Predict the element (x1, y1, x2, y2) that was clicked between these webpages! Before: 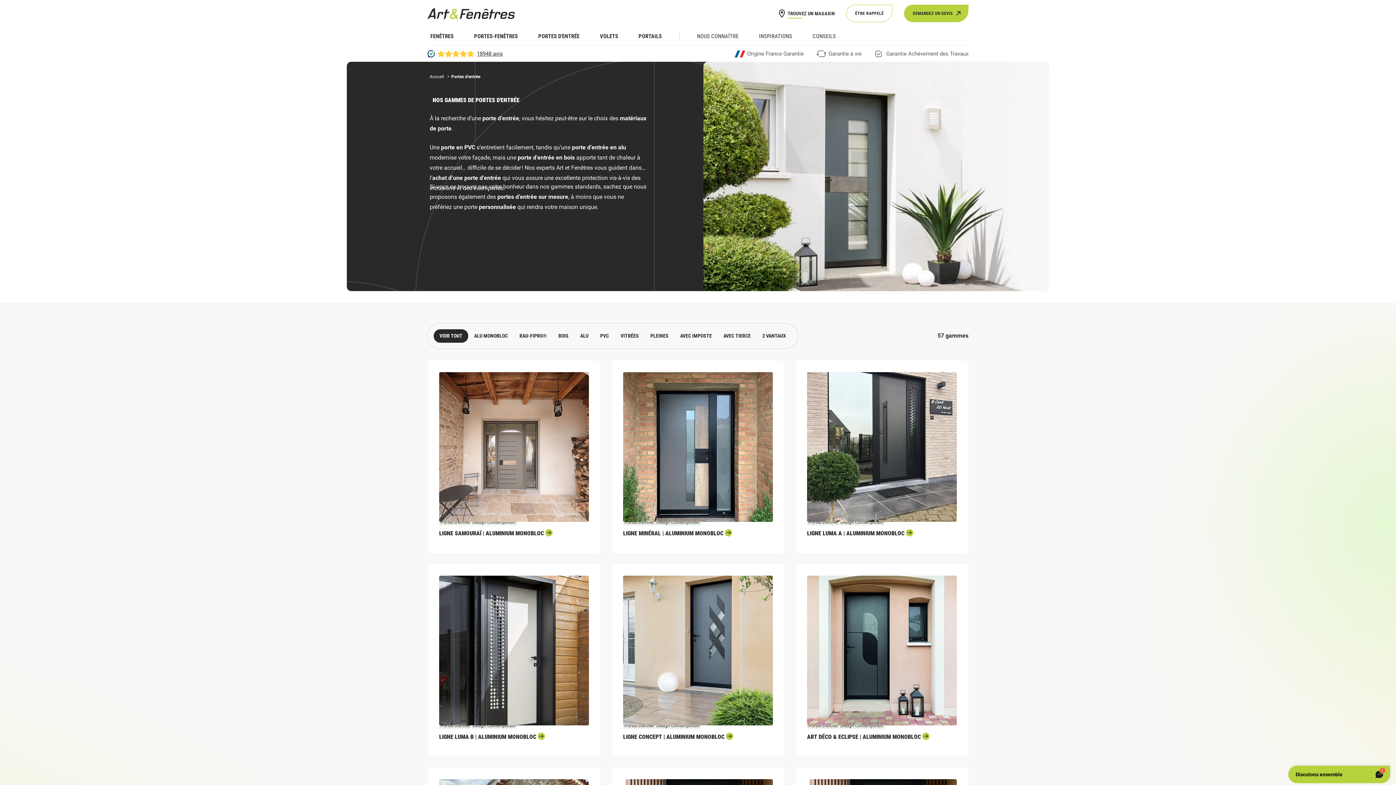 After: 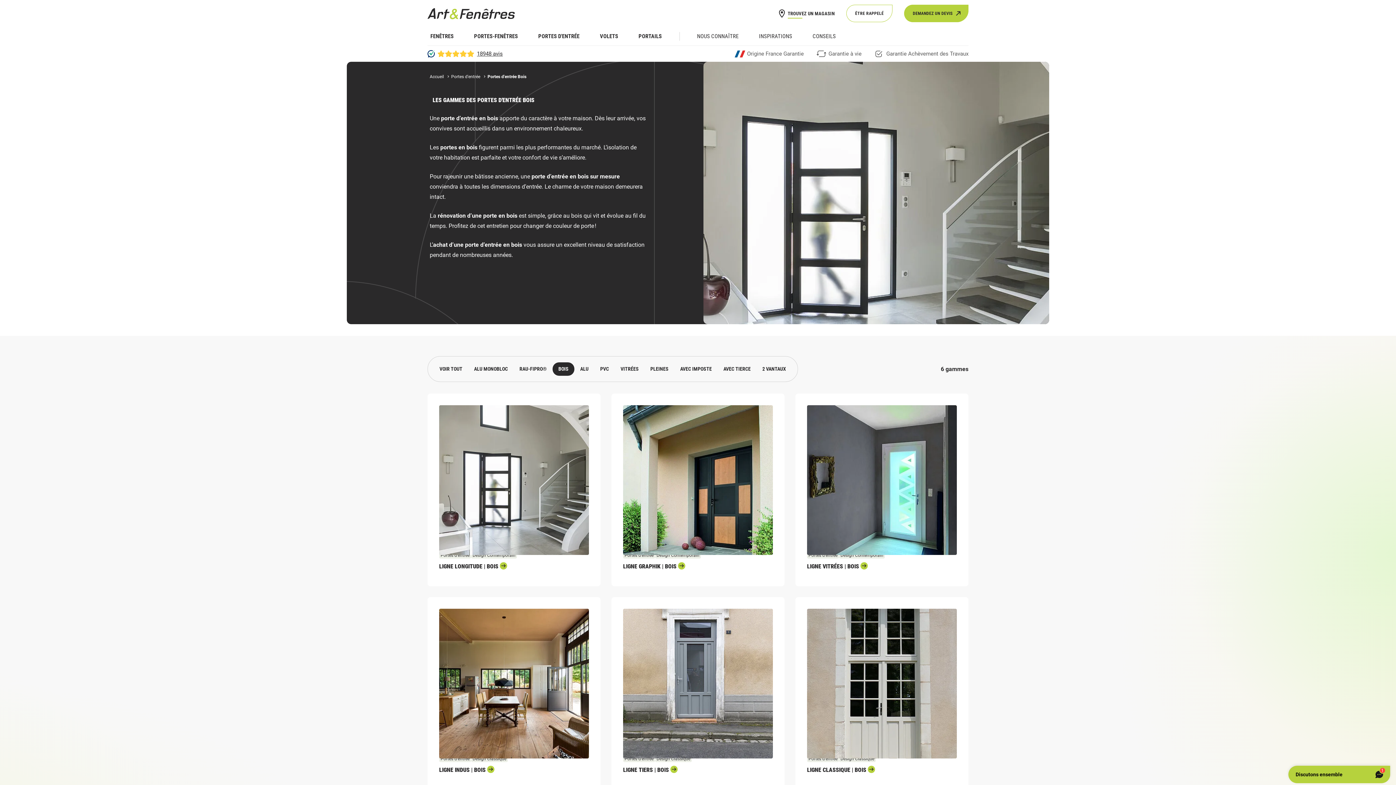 Action: label: BOIS bbox: (552, 329, 574, 342)